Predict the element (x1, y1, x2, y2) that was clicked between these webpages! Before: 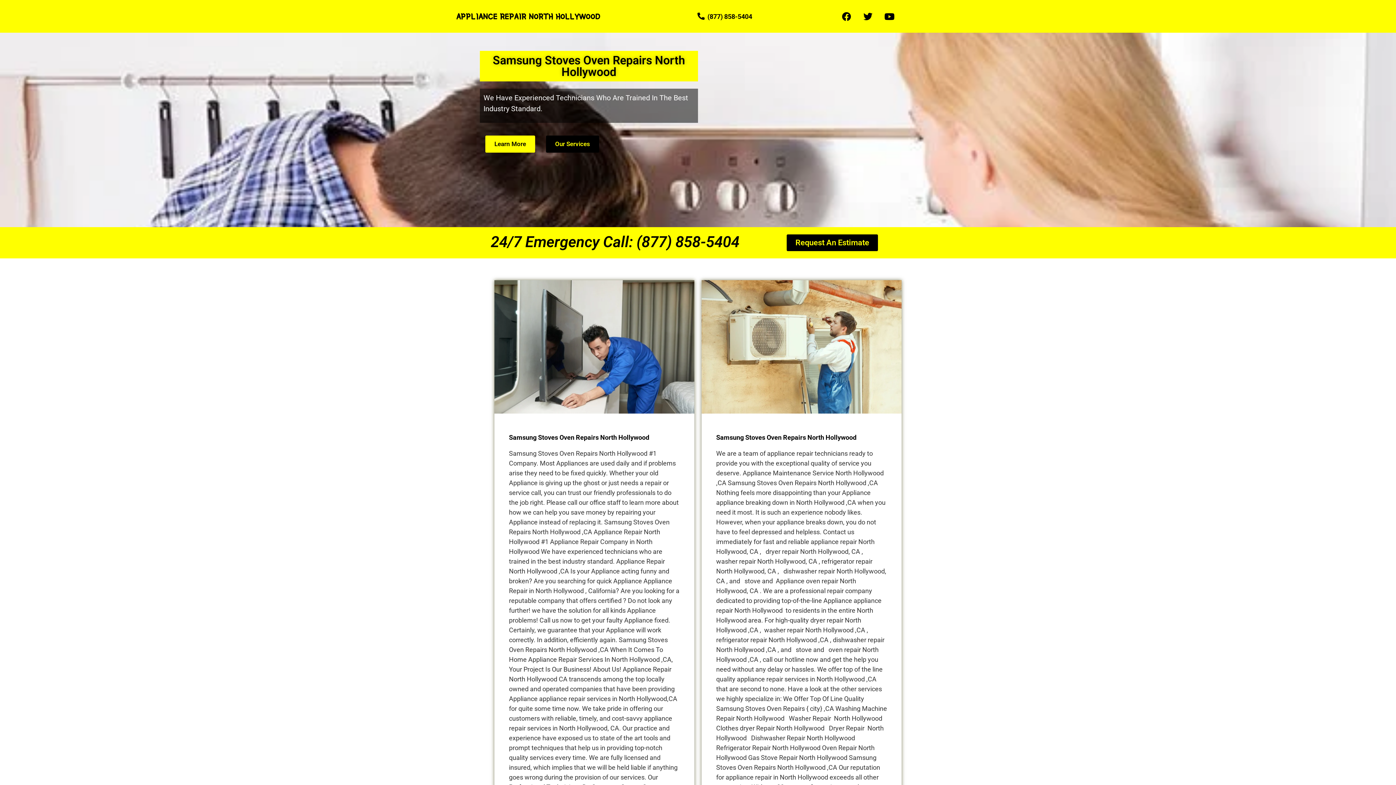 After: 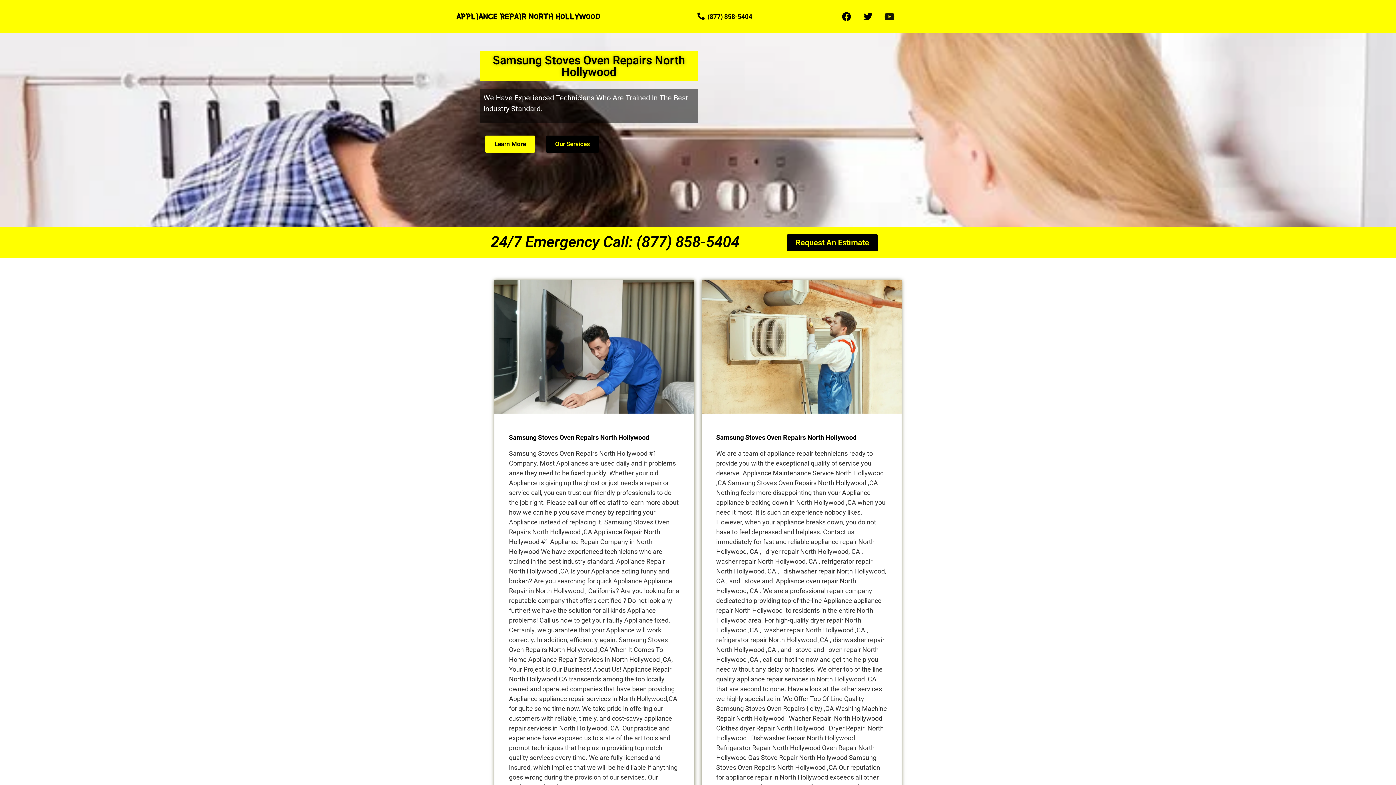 Action: label: Youtube bbox: (880, 7, 898, 25)